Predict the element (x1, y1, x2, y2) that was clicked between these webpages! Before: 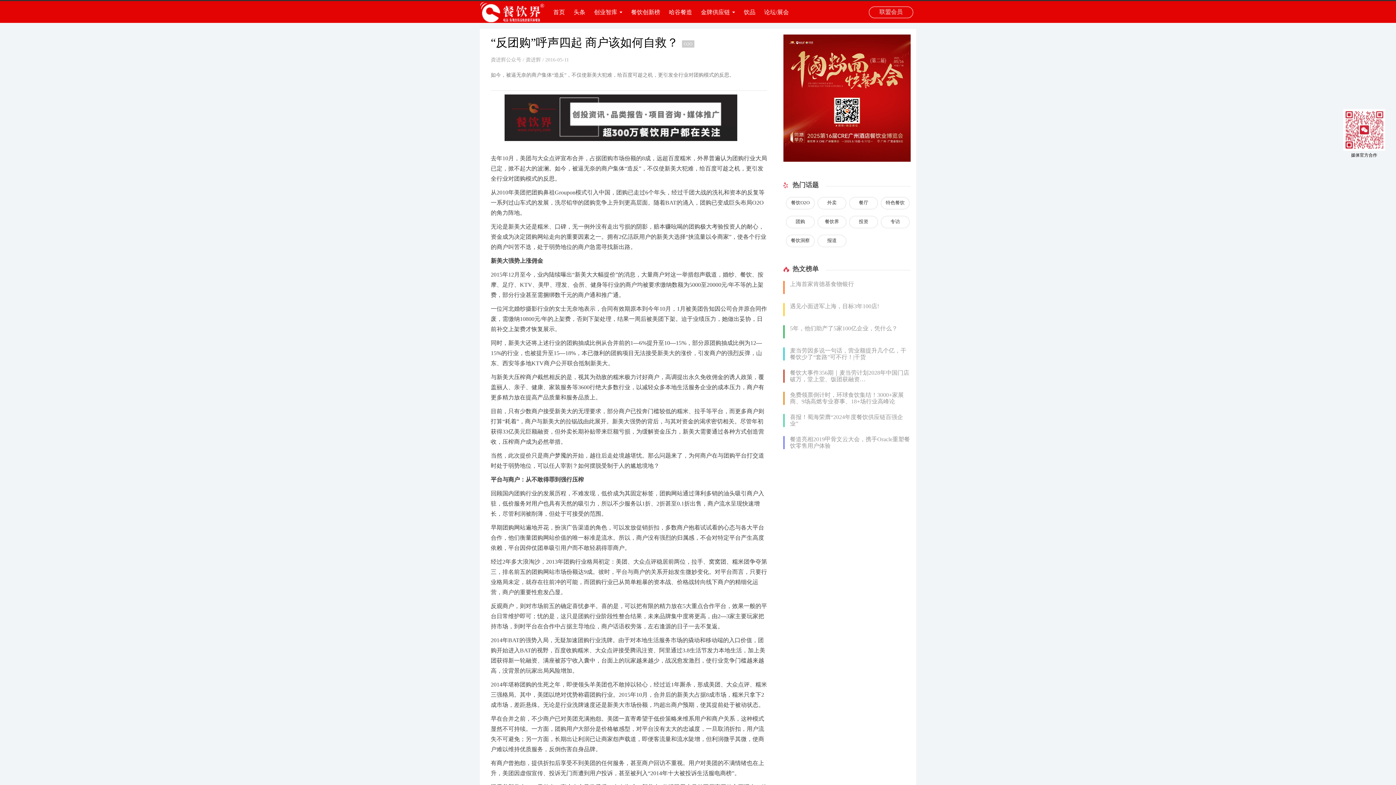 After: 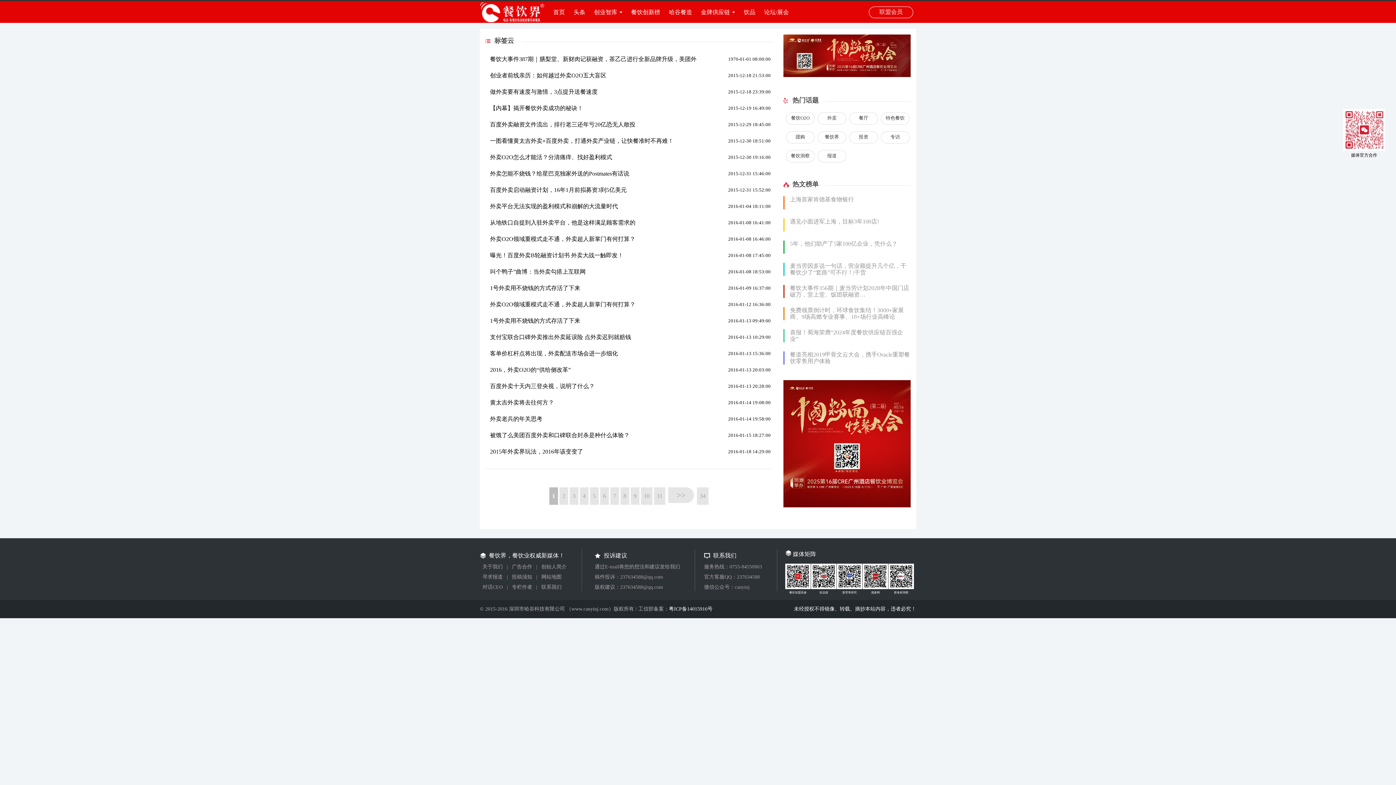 Action: label: 外卖 bbox: (817, 197, 846, 209)